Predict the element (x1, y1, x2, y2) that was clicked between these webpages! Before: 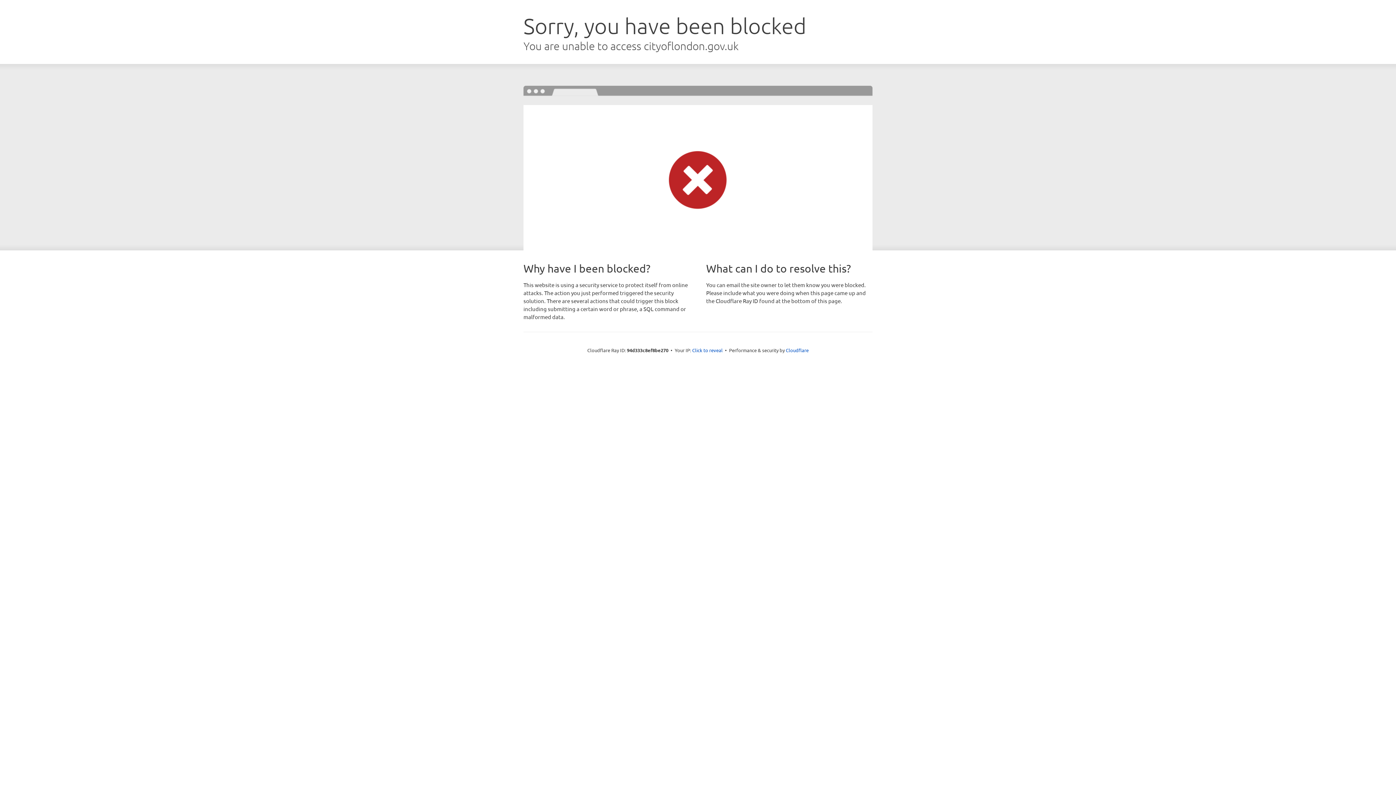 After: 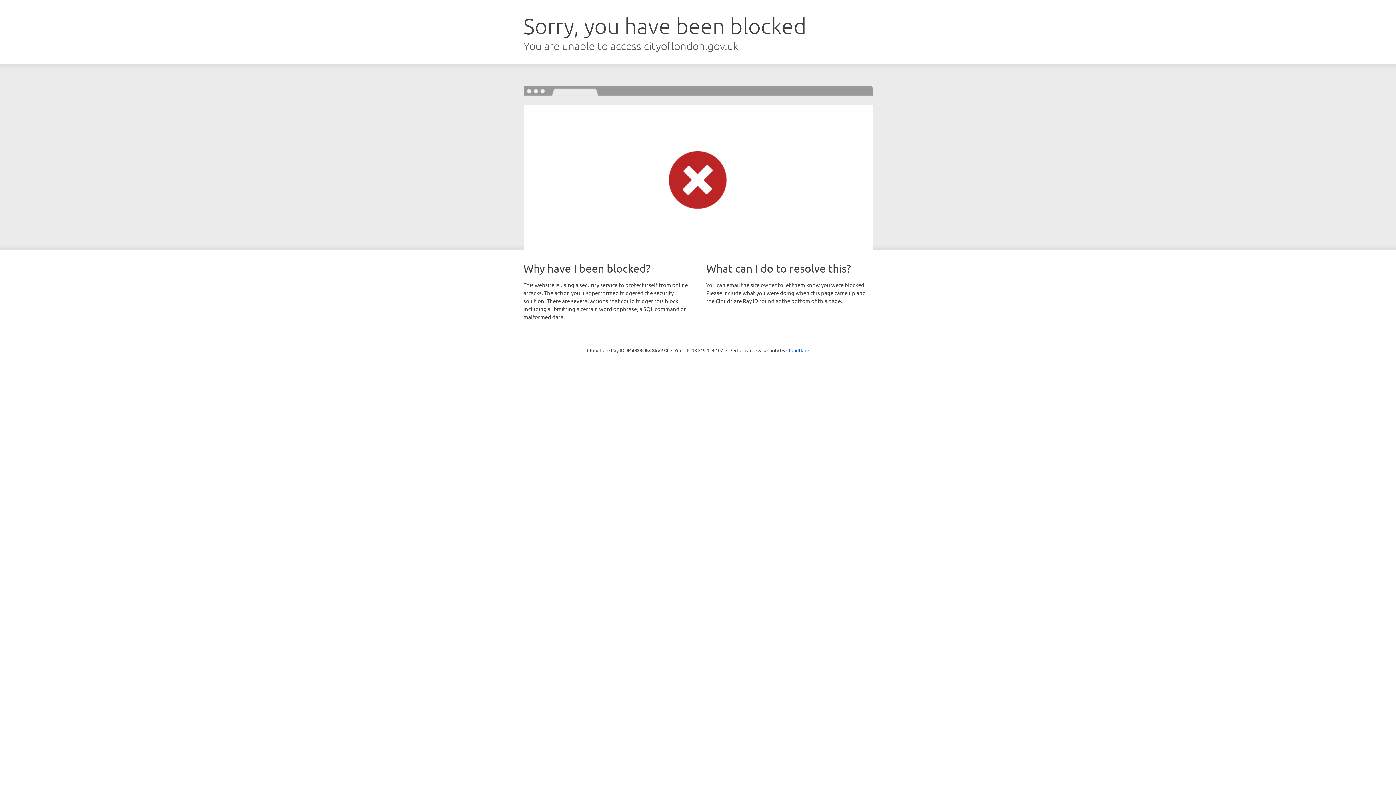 Action: label: Click to reveal bbox: (692, 346, 722, 353)